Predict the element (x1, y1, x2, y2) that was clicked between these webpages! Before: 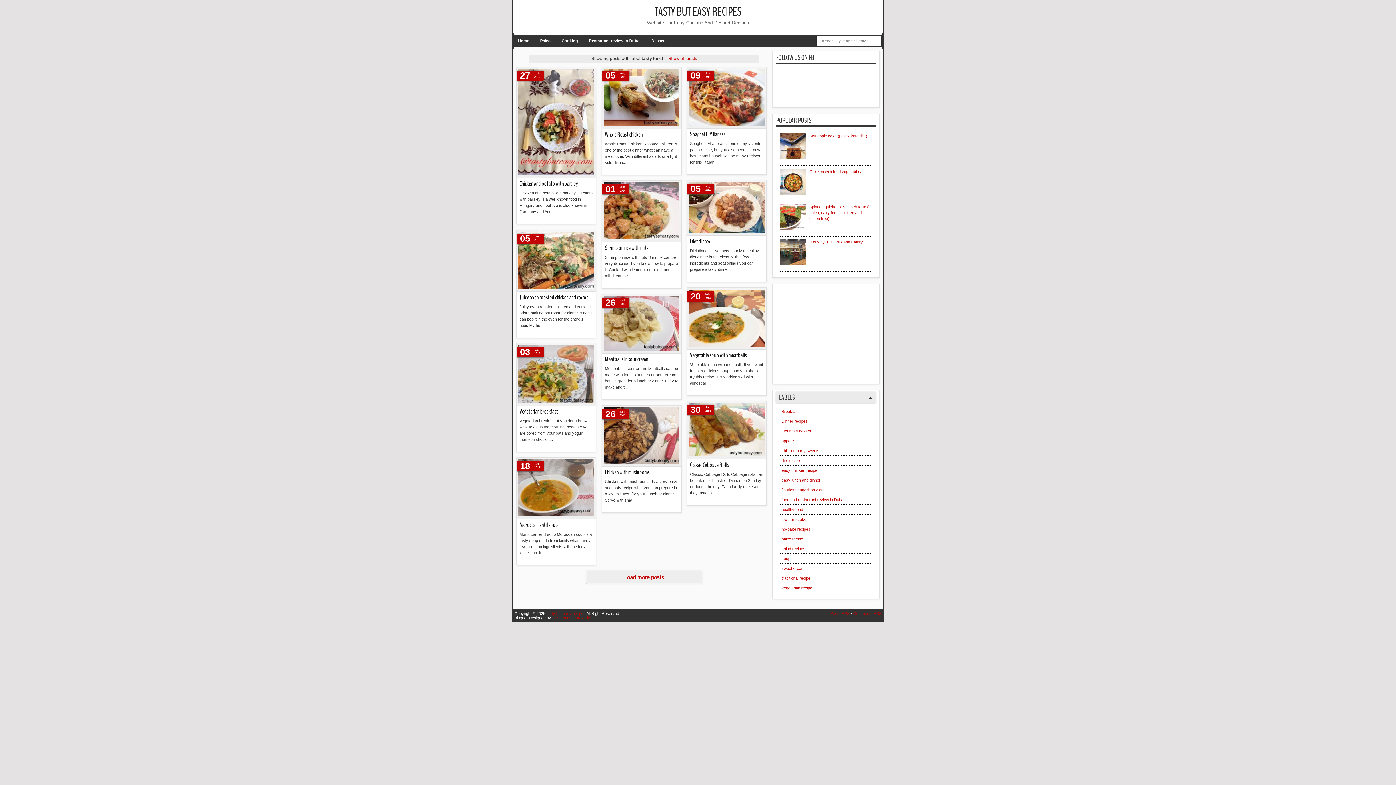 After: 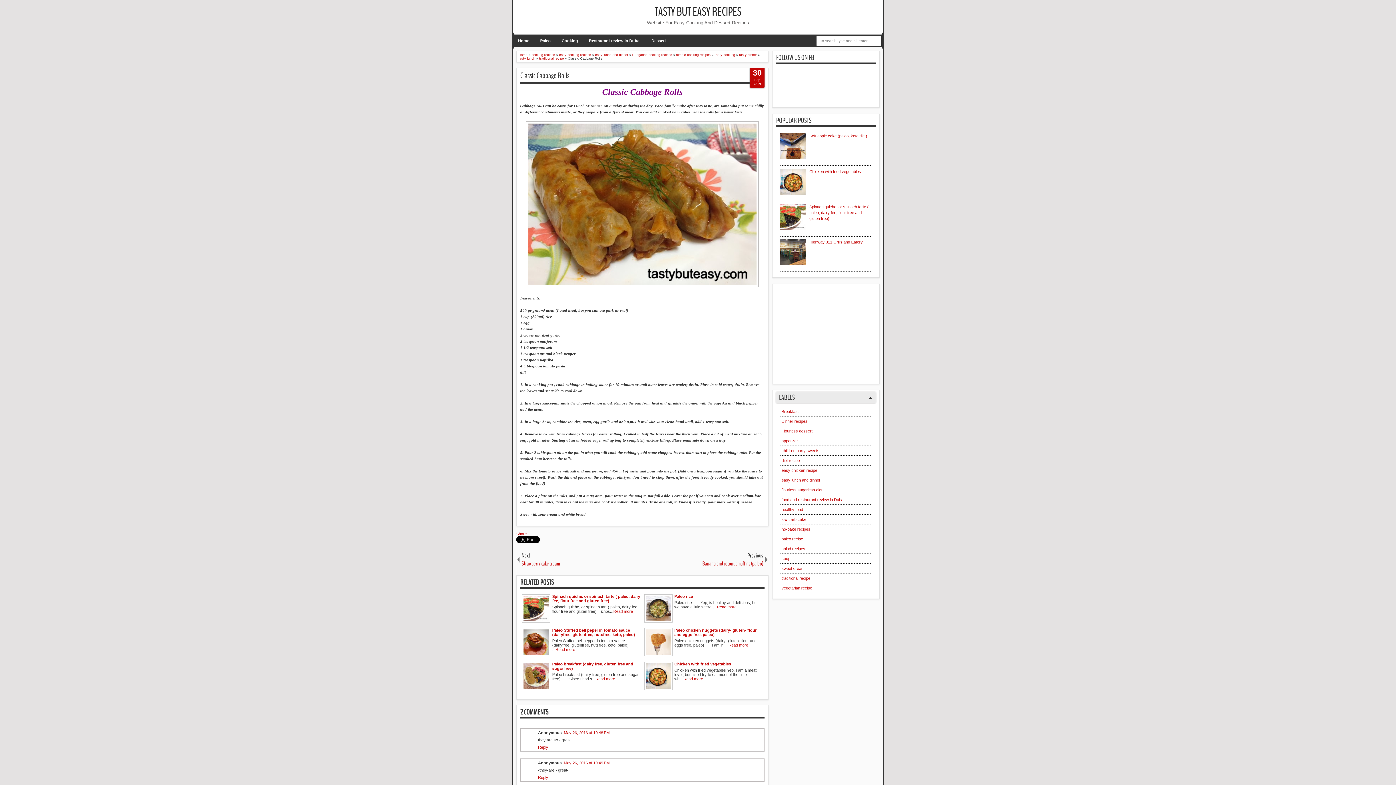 Action: bbox: (687, 401, 766, 459)